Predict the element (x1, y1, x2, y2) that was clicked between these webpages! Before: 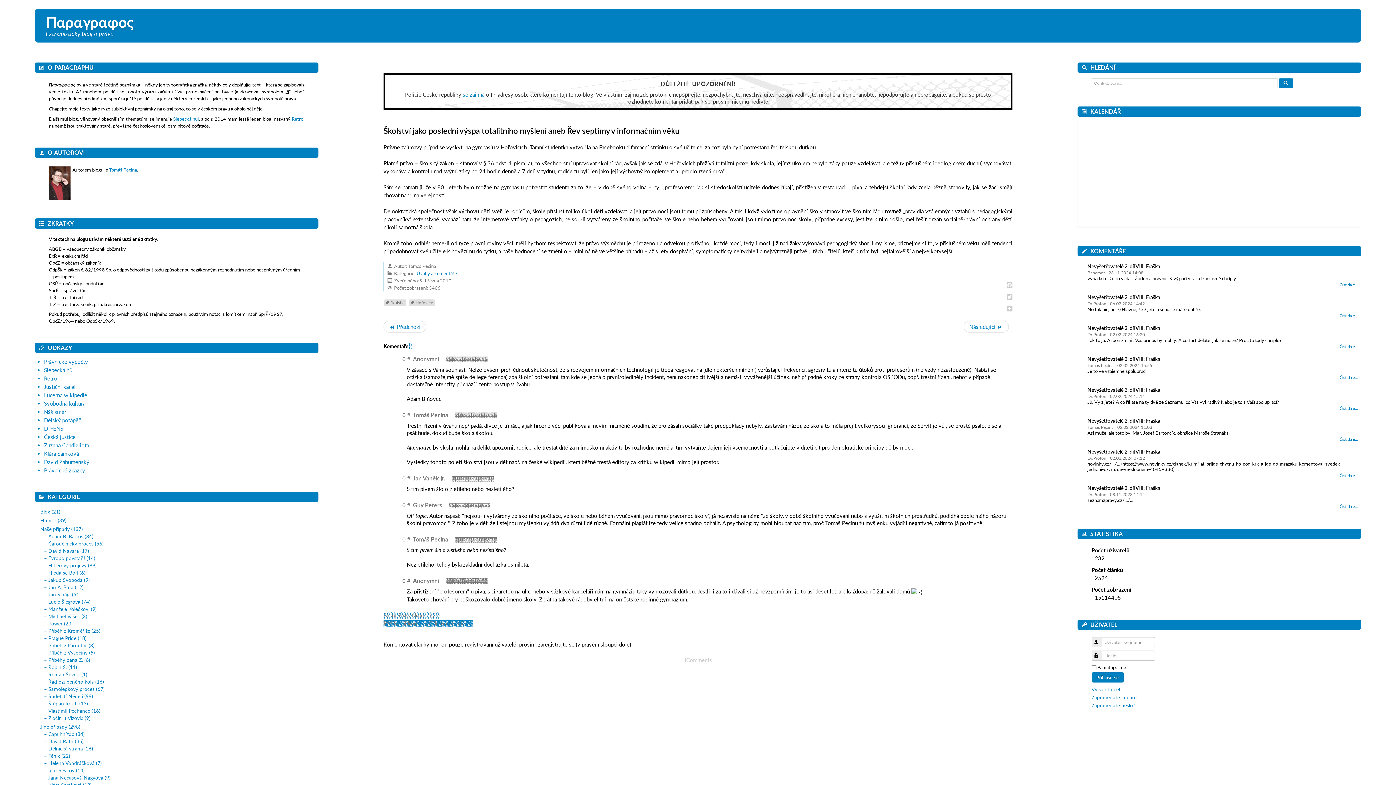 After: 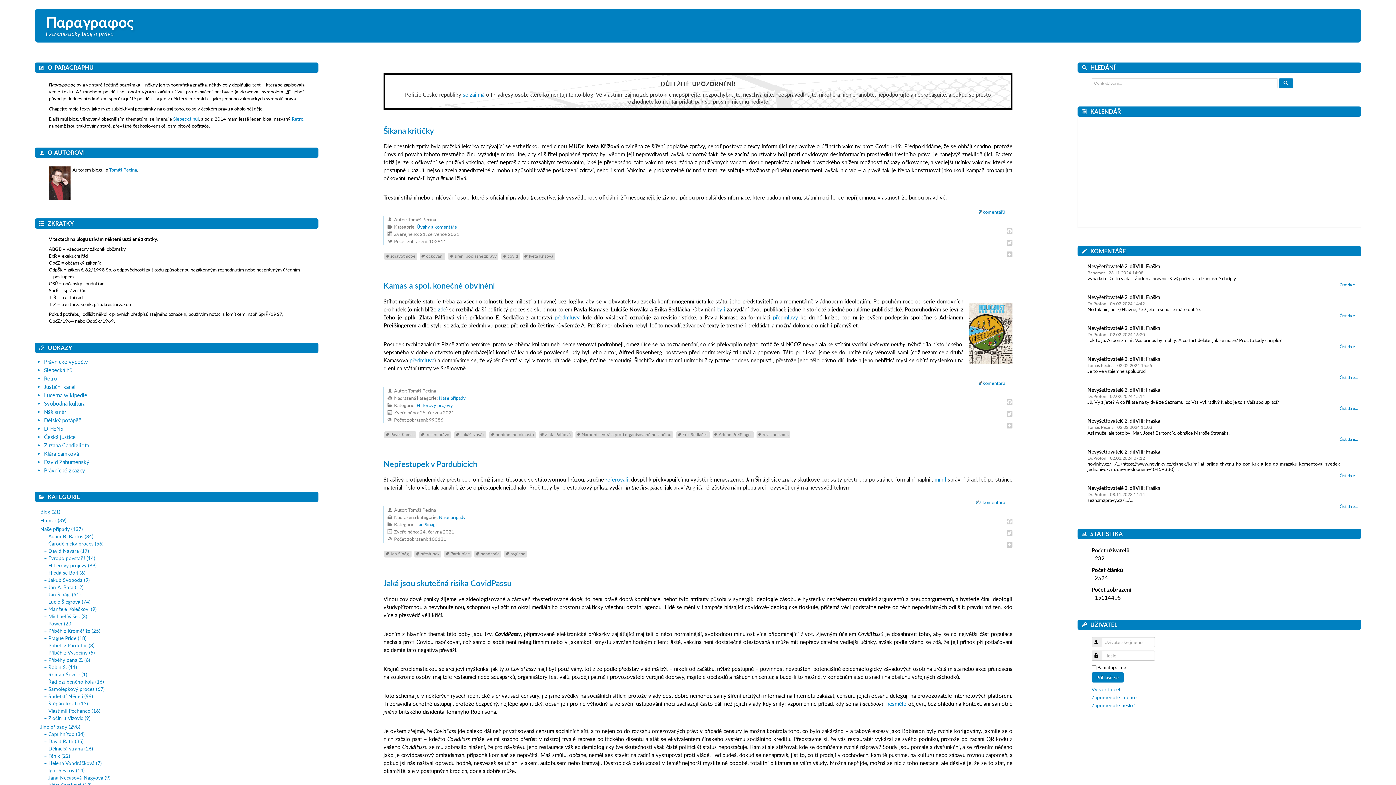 Action: bbox: (45, 13, 133, 37) label: Παραγραφος
Extremistický blog o právu